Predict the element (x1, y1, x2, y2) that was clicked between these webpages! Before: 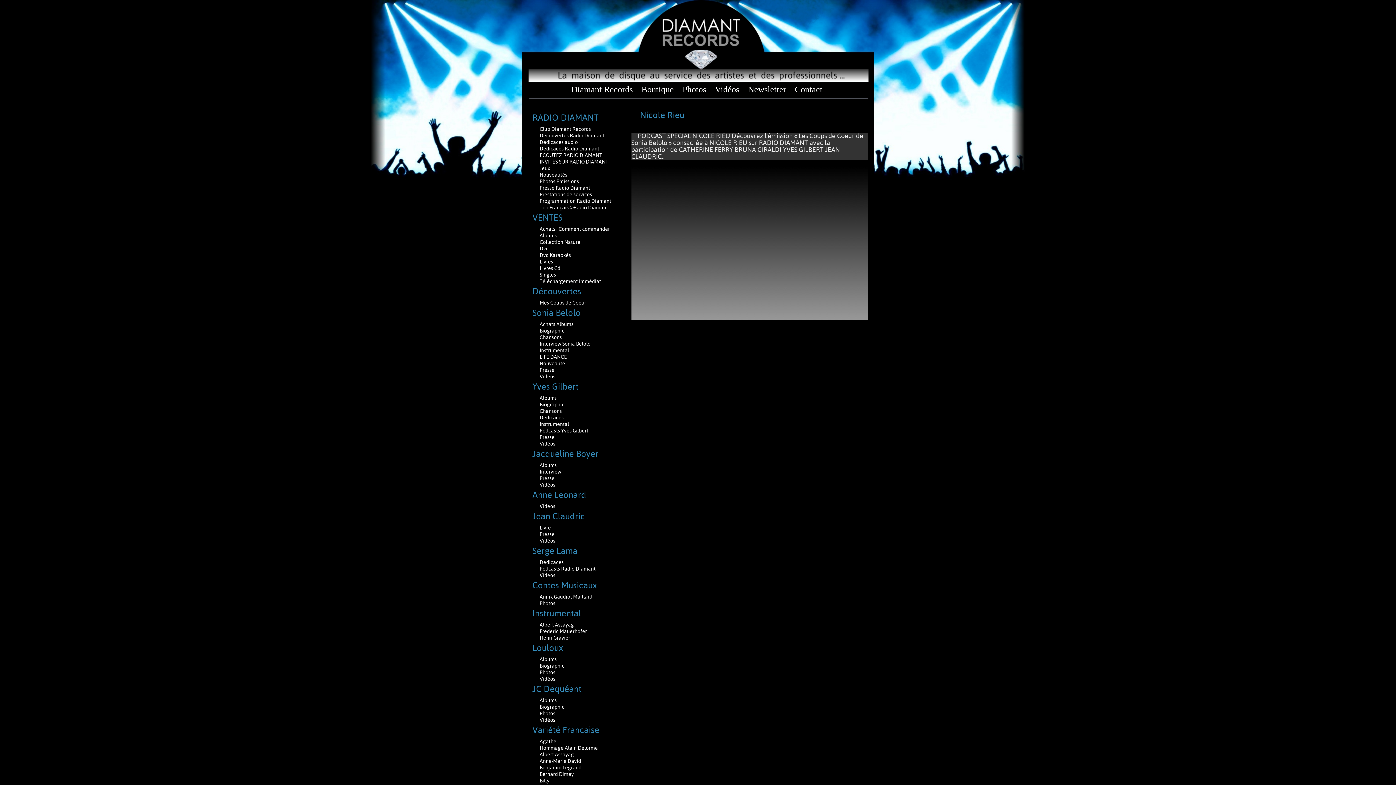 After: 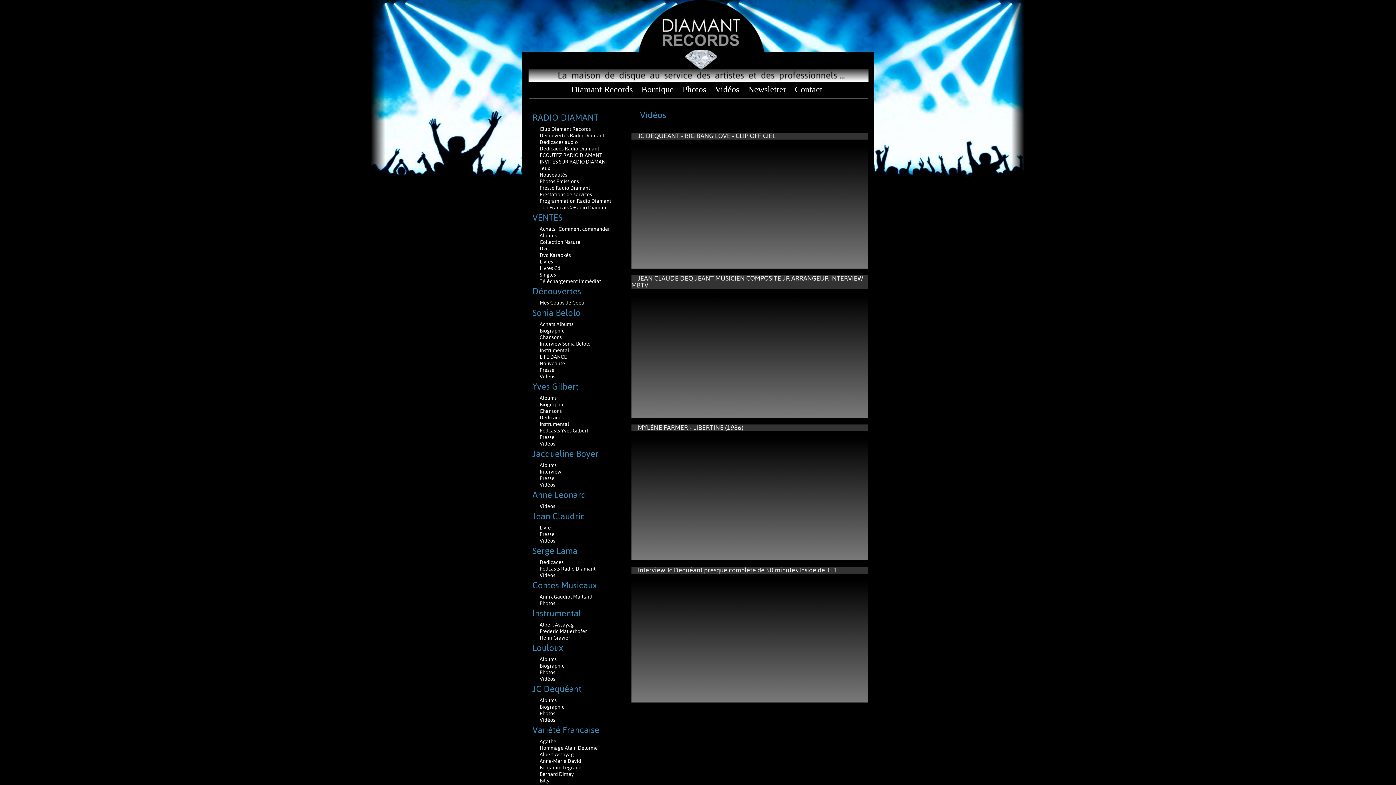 Action: bbox: (539, 717, 555, 723) label: Vidéos